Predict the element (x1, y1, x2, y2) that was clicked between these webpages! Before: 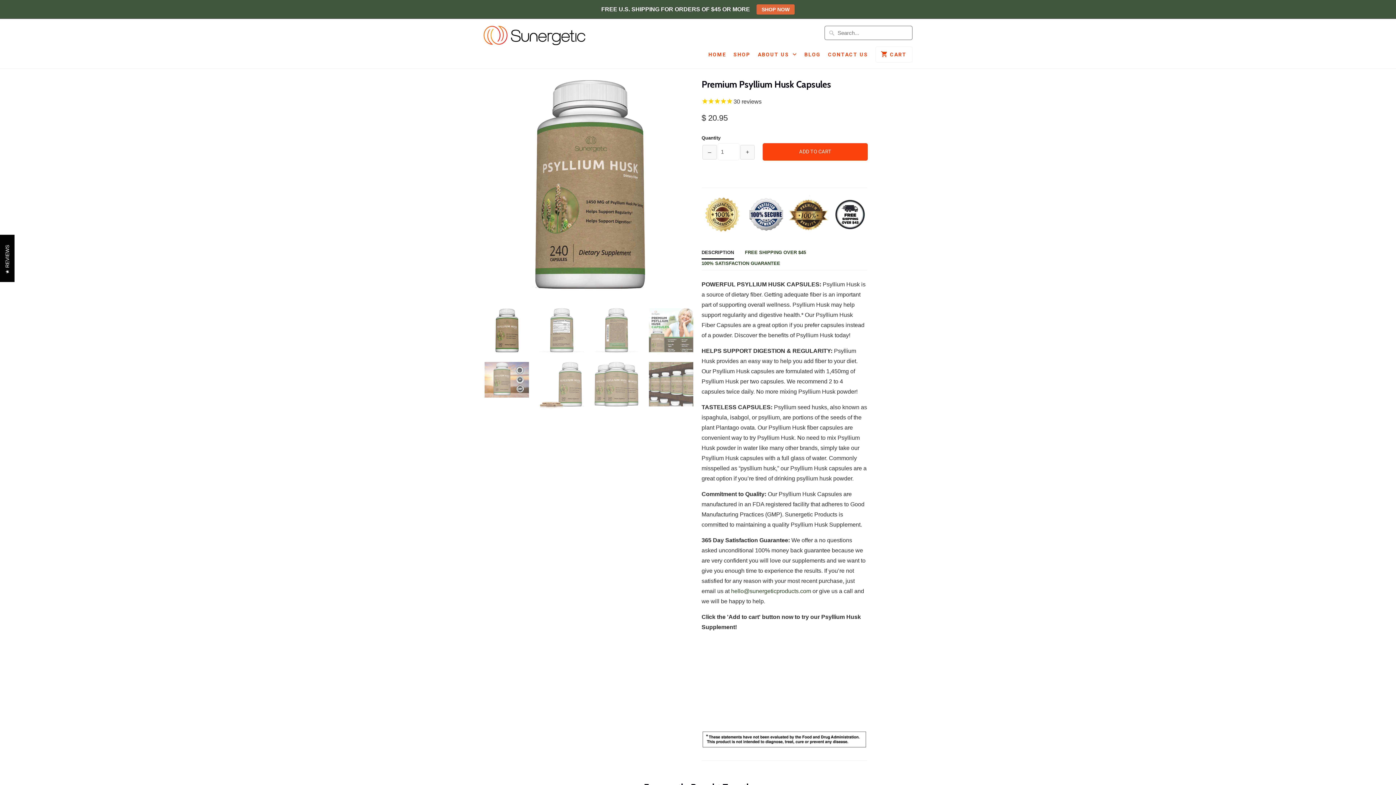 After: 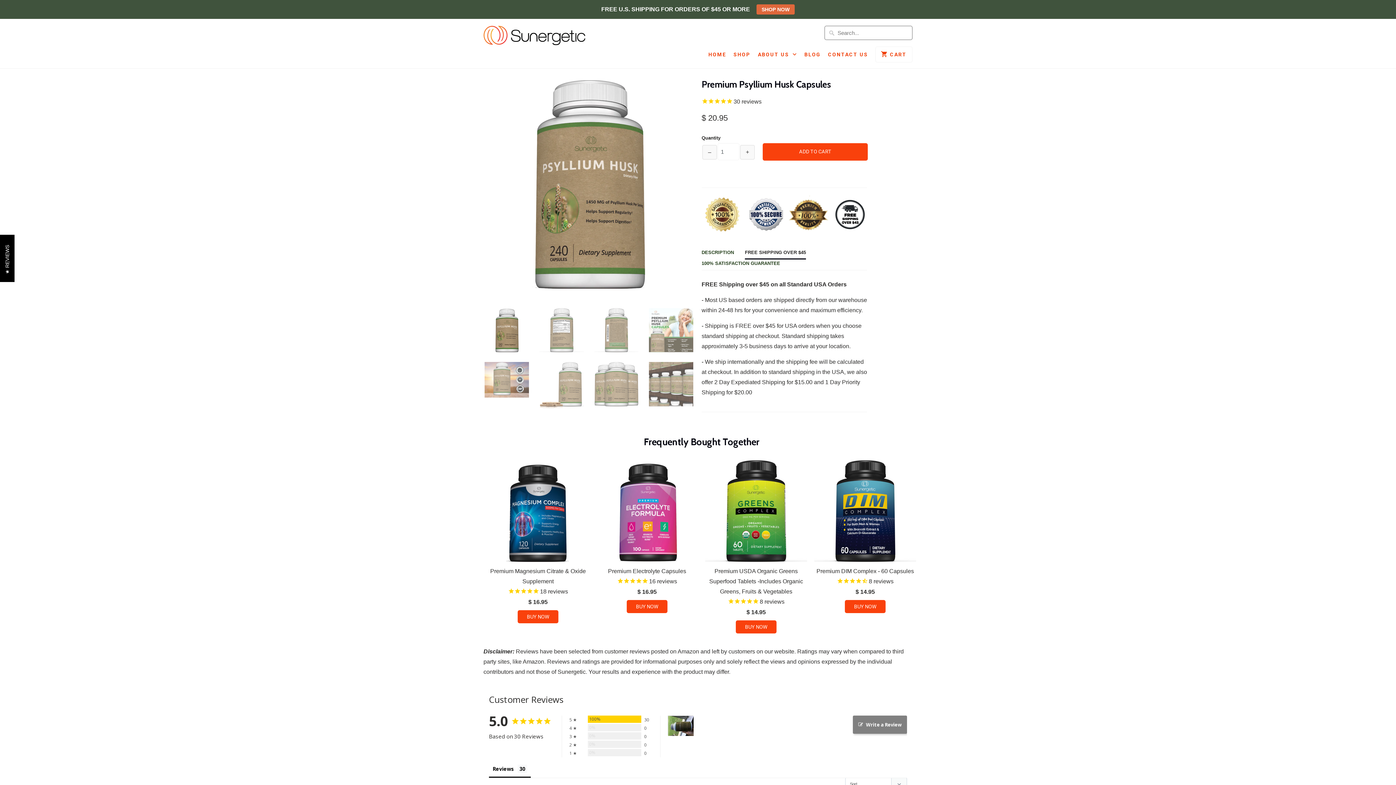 Action: label: FREE SHIPPING OVER $45 bbox: (745, 247, 806, 257)